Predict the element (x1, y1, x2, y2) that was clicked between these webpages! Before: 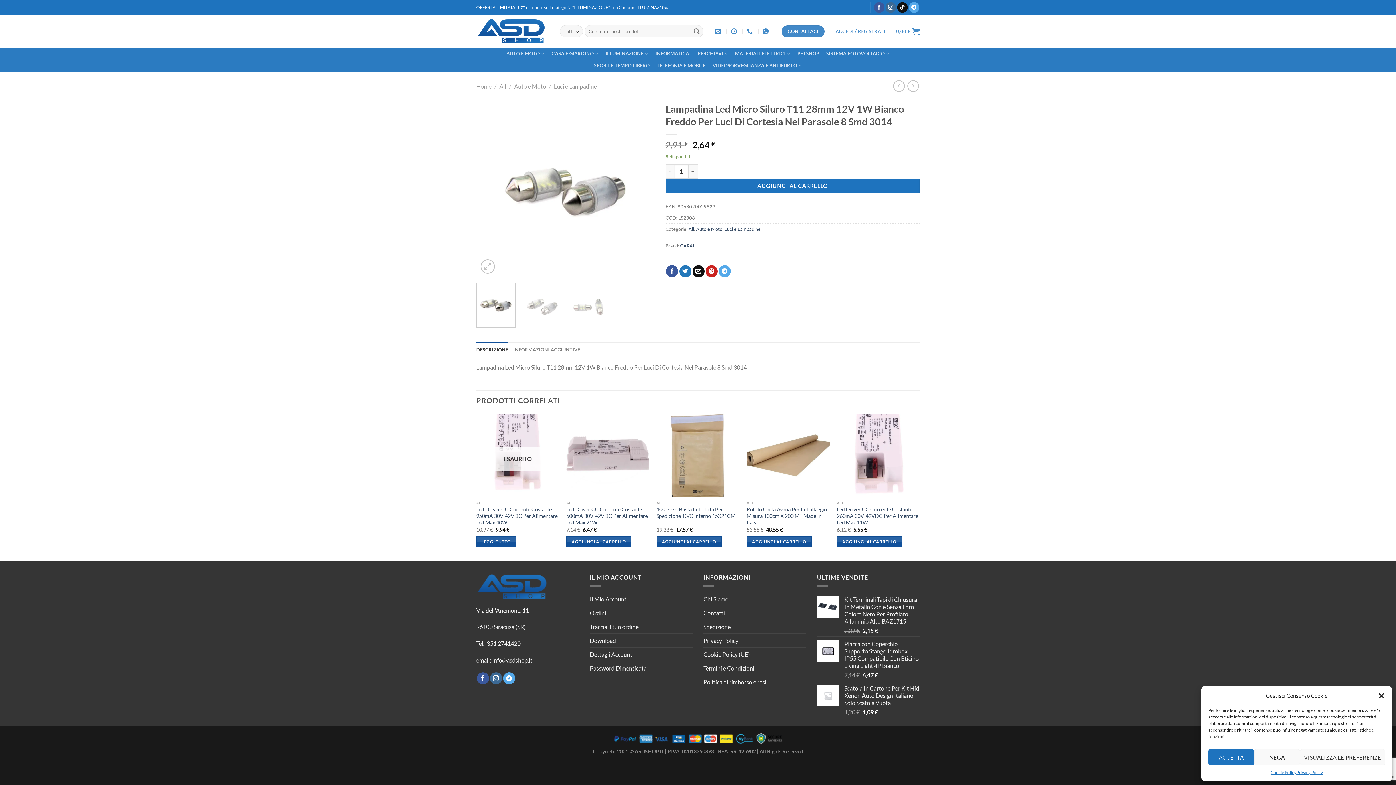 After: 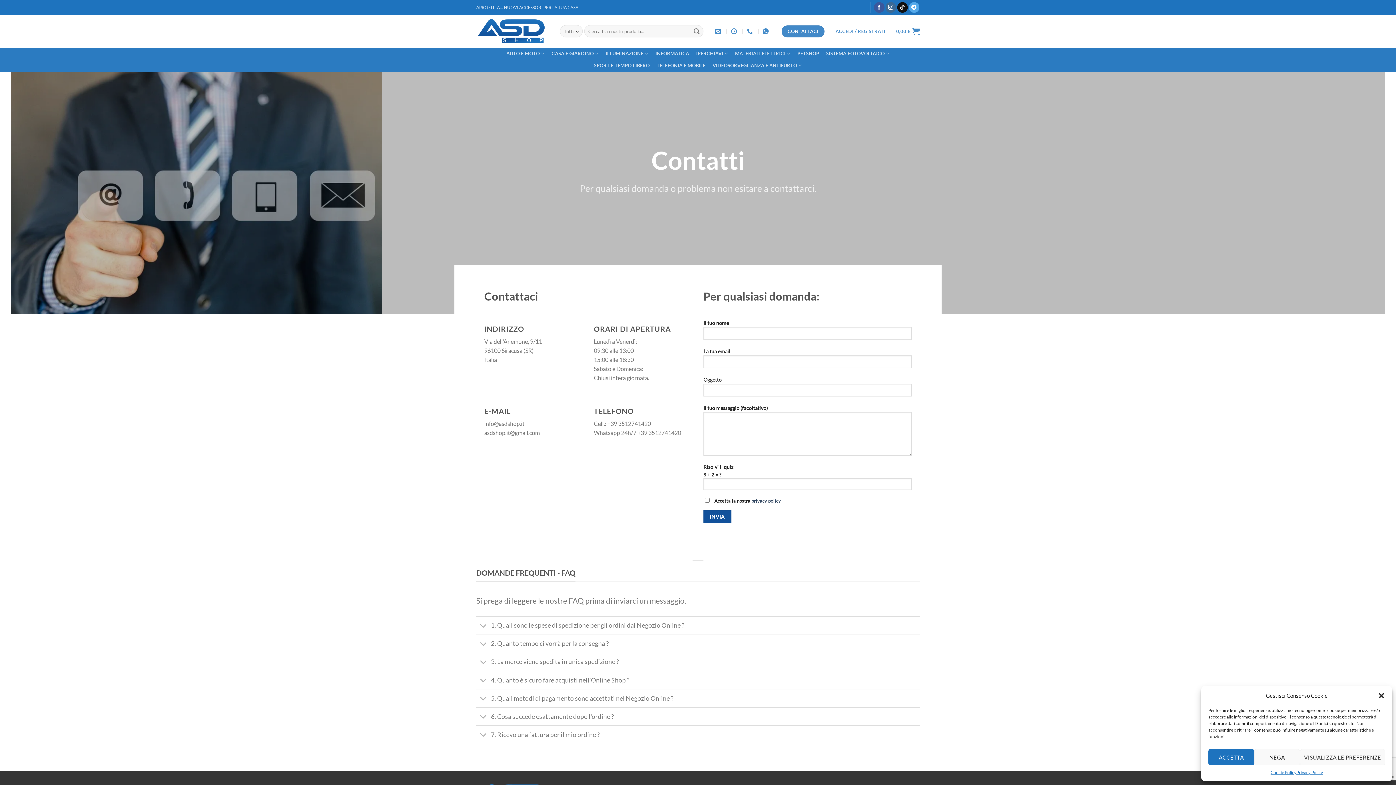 Action: label: Contatti bbox: (703, 606, 725, 620)